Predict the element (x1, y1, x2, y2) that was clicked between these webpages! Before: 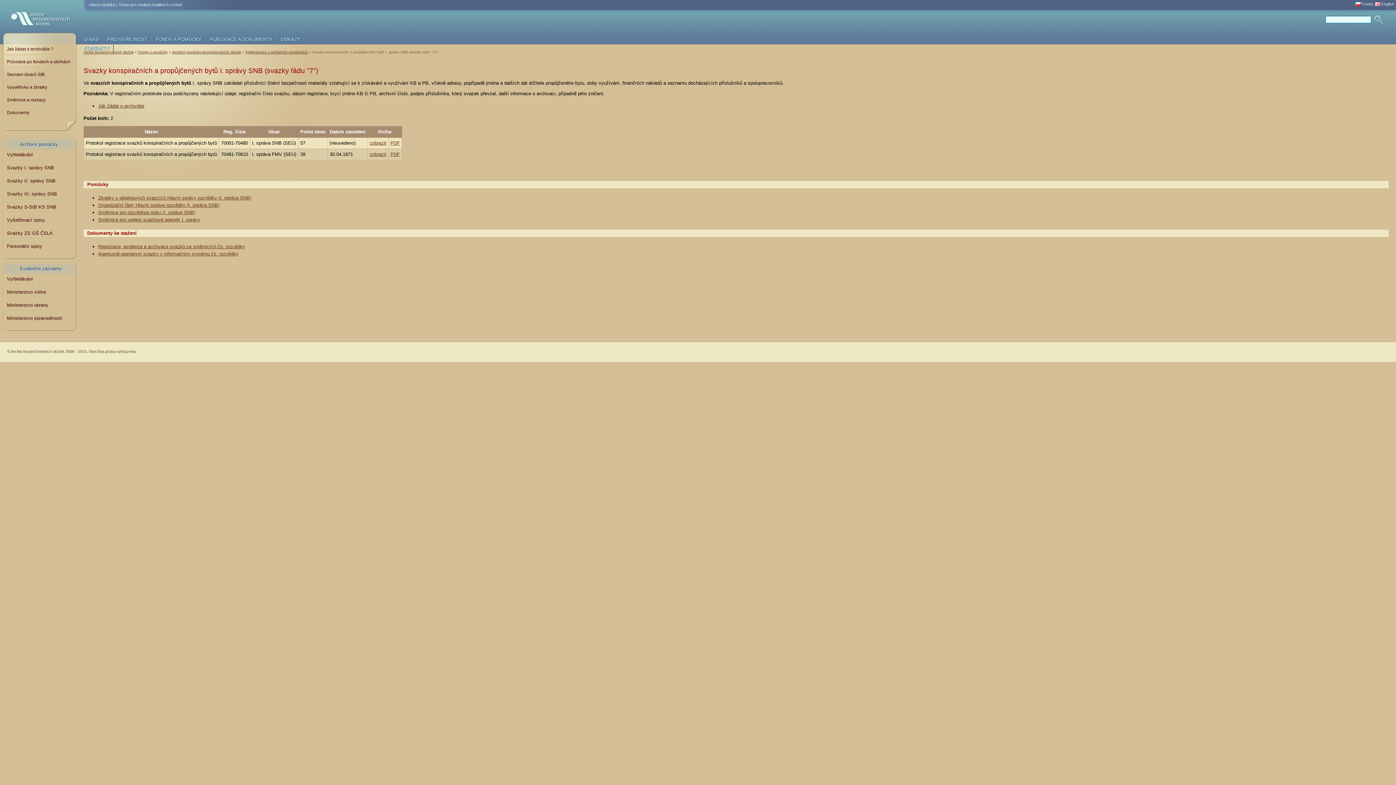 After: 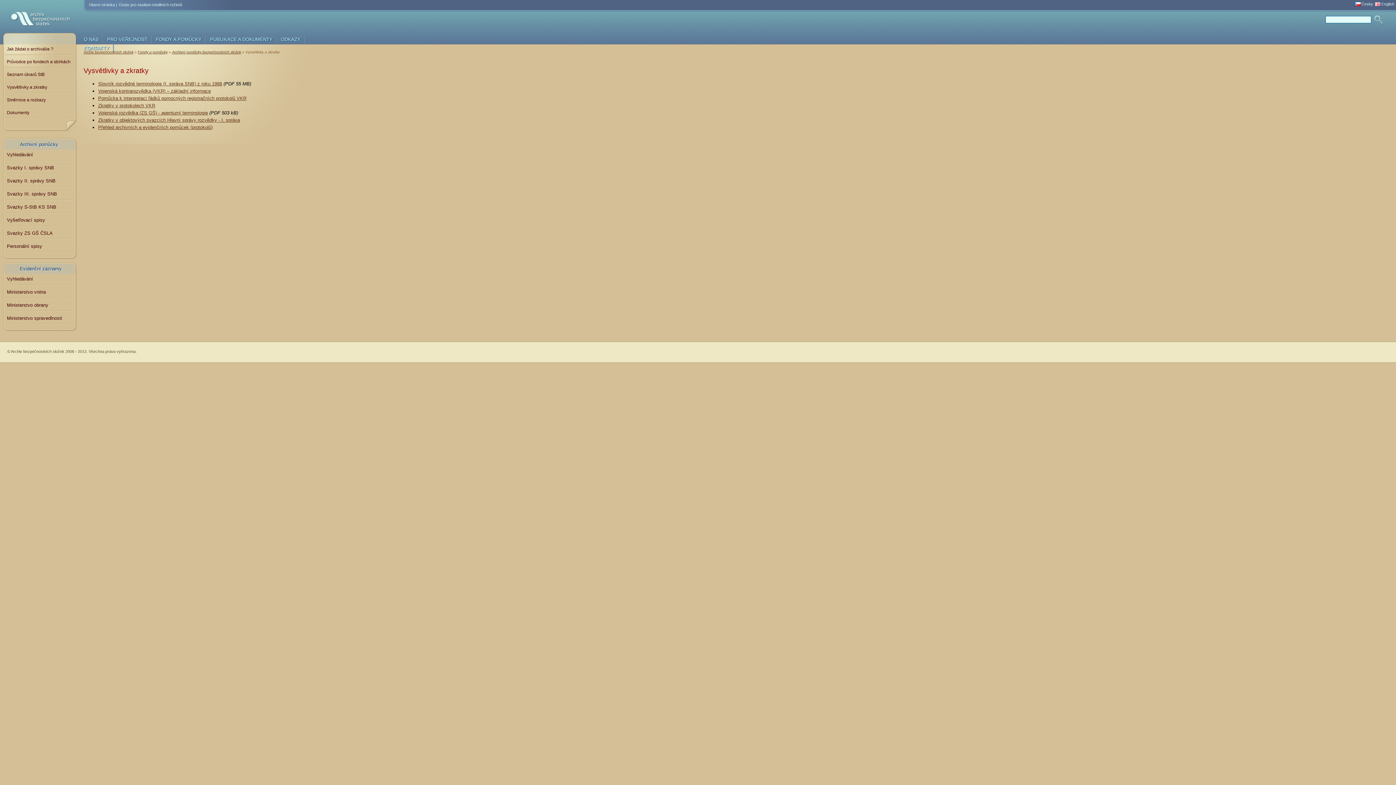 Action: label: Vysvětlivky a zkratky bbox: (6, 84, 47, 89)